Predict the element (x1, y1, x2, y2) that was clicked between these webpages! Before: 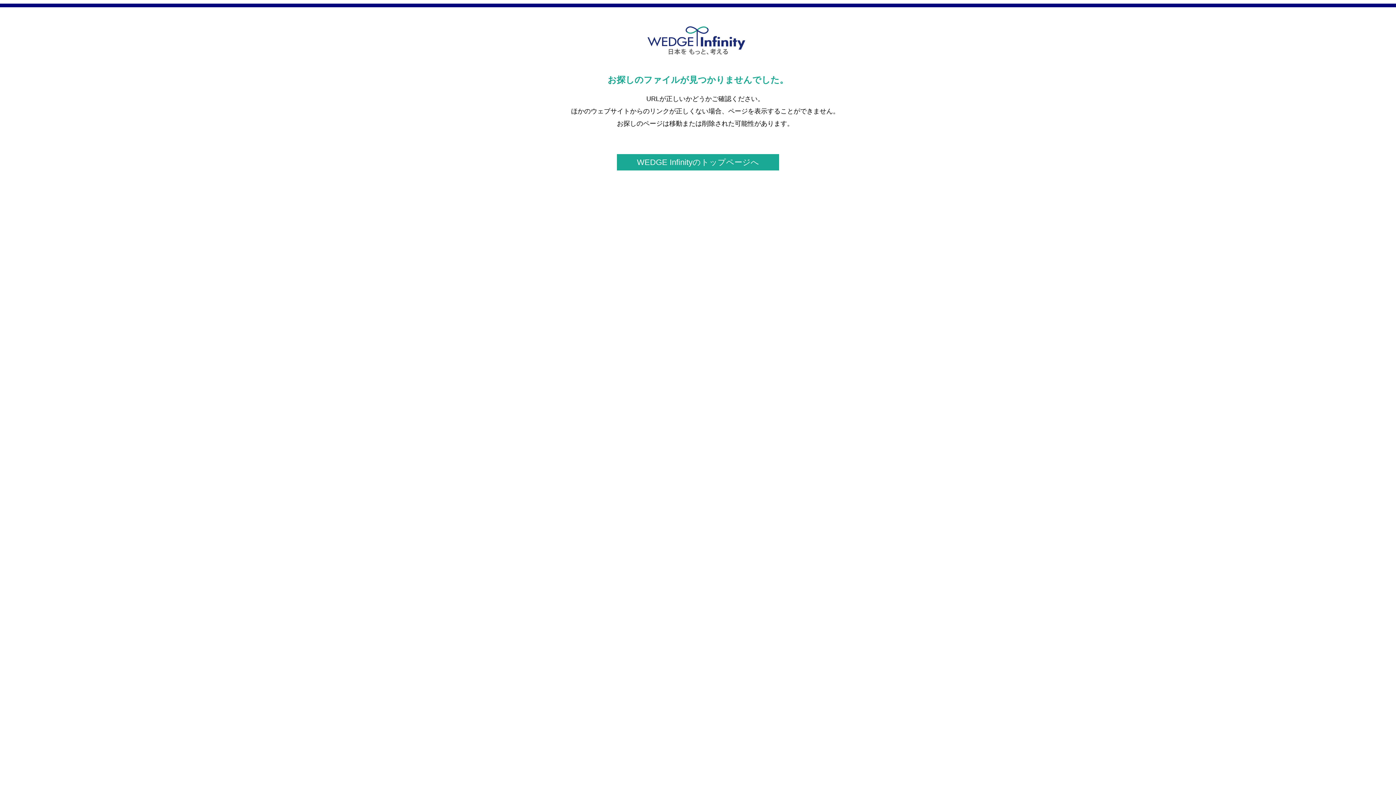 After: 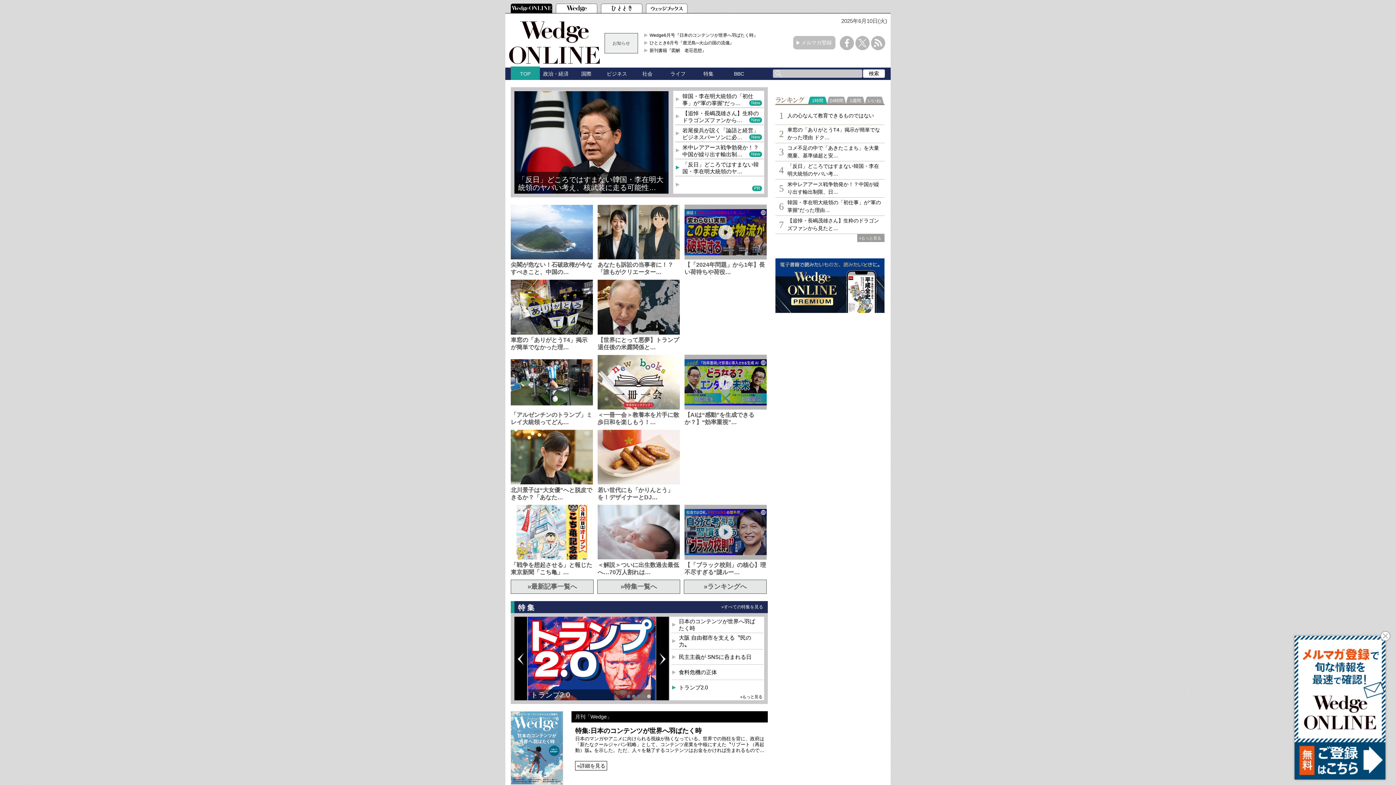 Action: bbox: (617, 154, 779, 170) label: WEDGE Infinityのトップページへ